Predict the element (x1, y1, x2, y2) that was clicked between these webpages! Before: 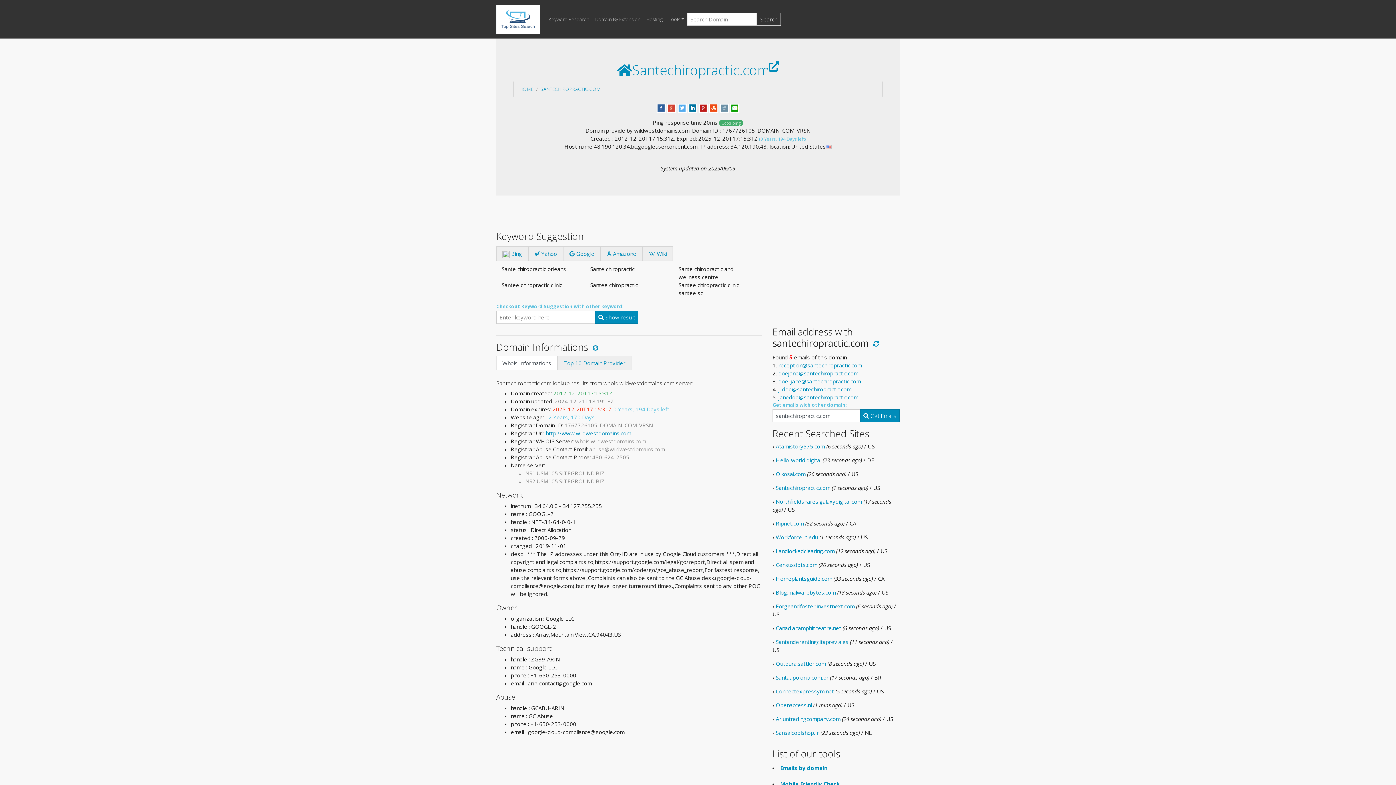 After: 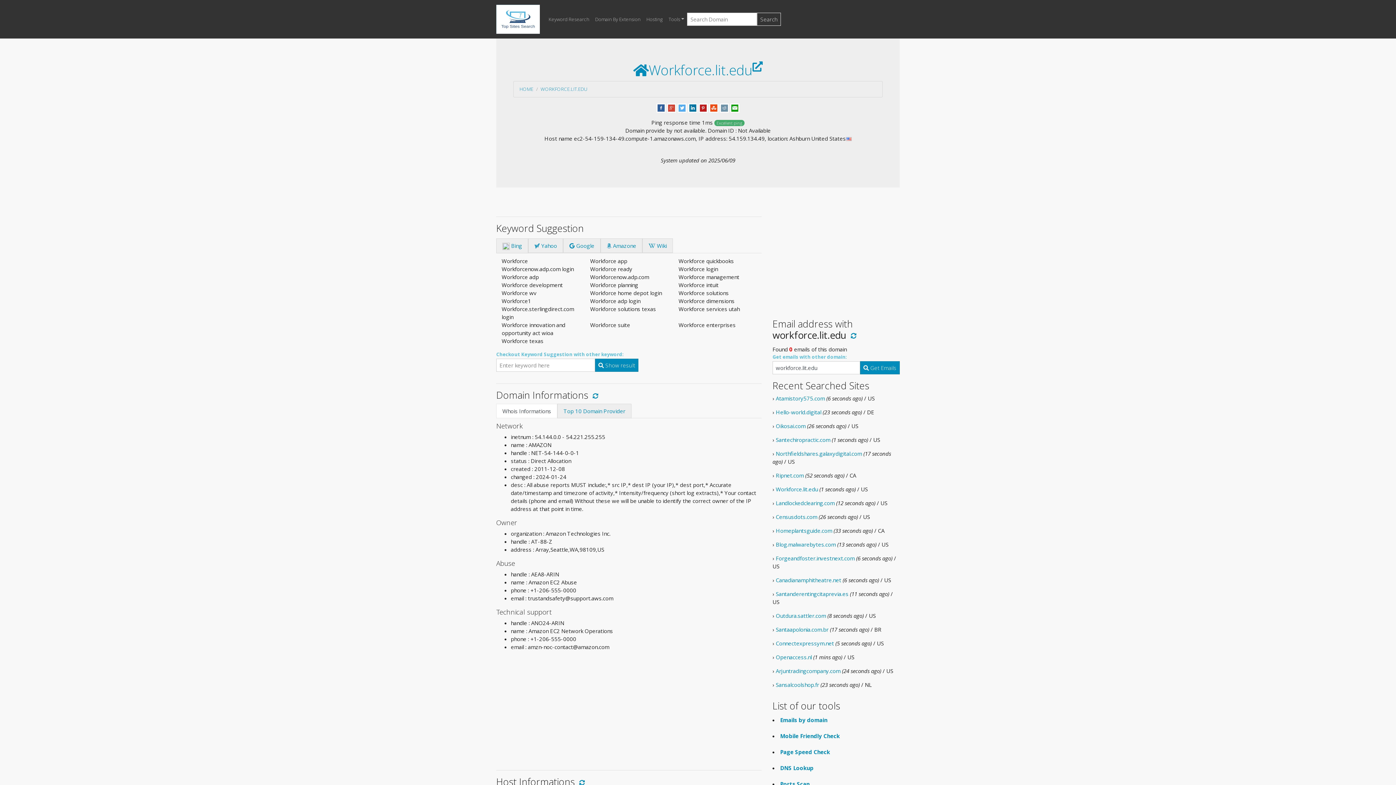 Action: bbox: (776, 533, 818, 541) label: Workforce.lit.edu